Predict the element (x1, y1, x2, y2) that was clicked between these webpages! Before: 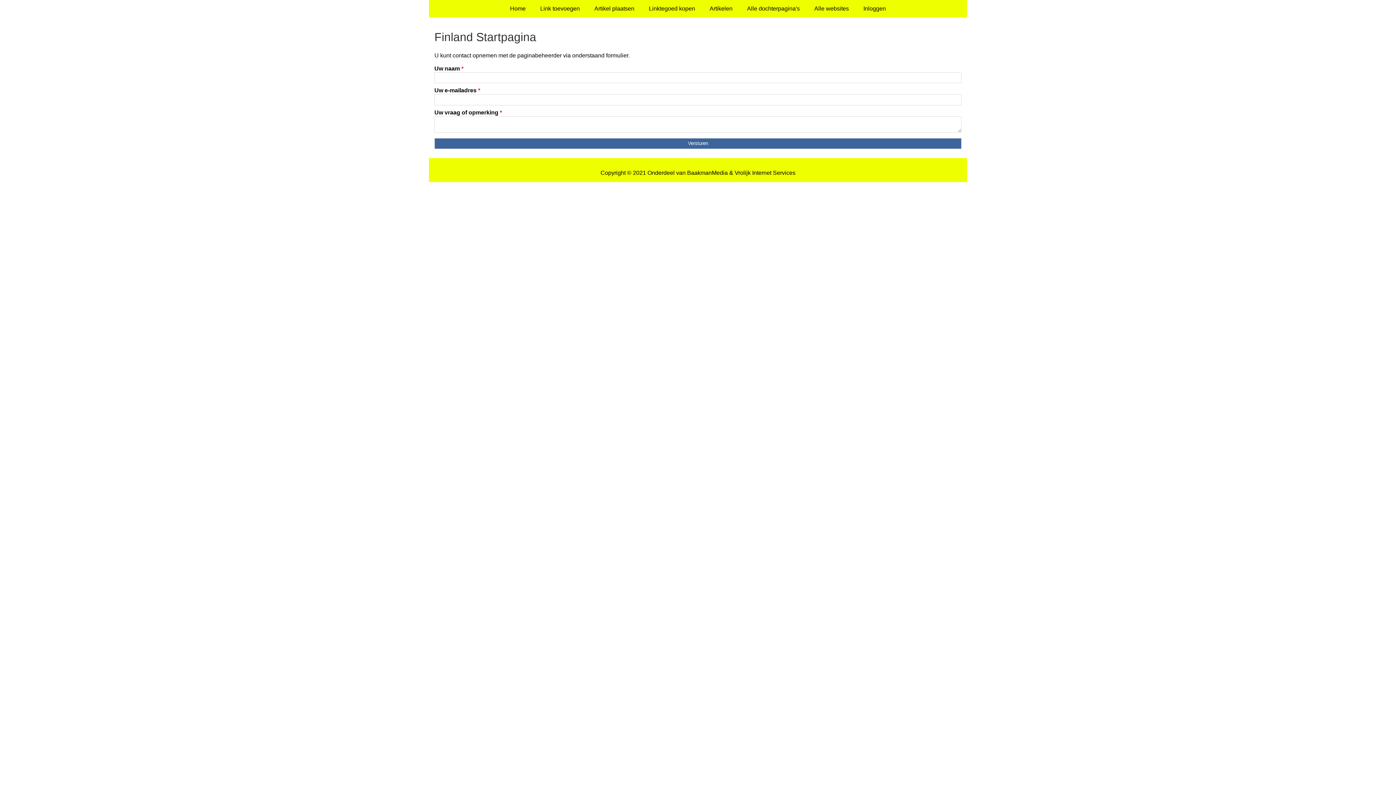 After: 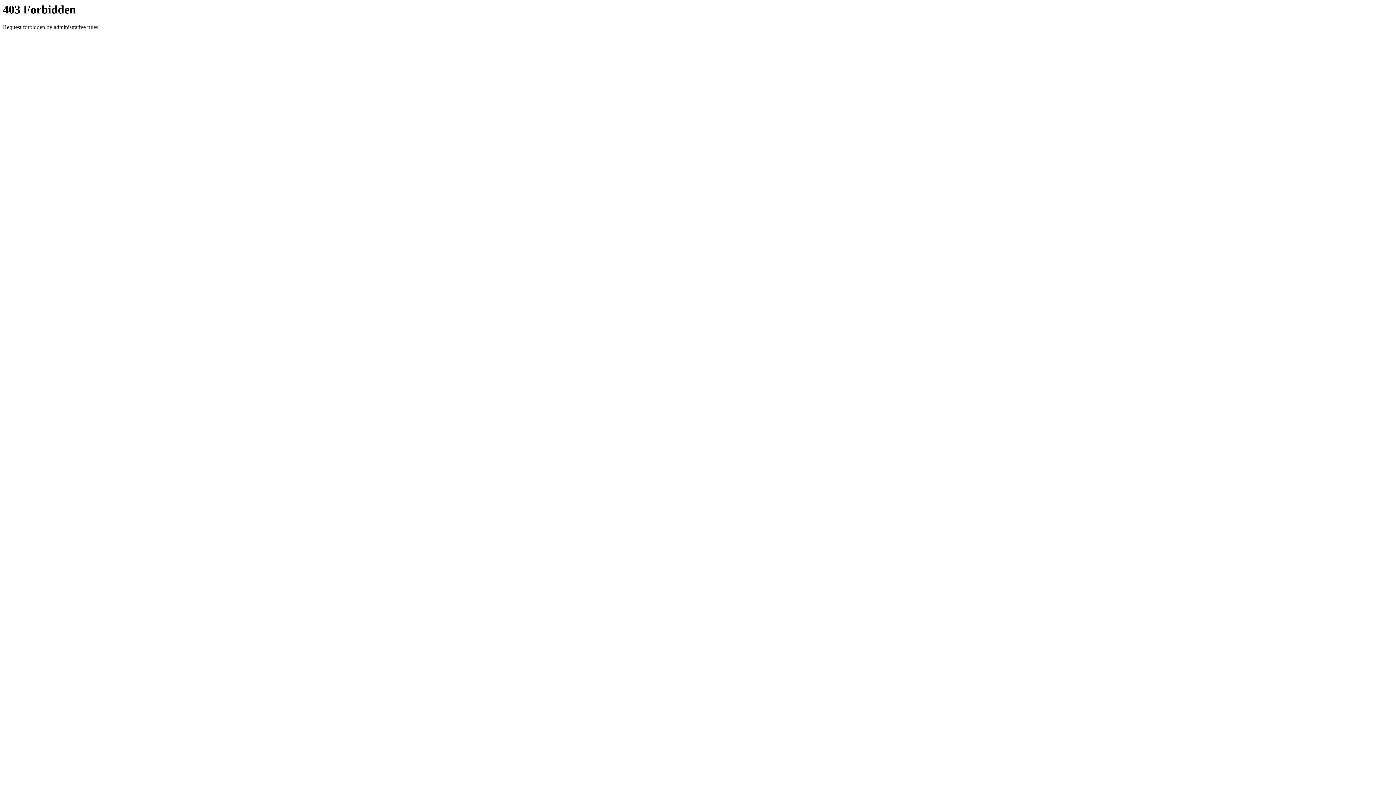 Action: label: Artikel plaatsen bbox: (587, 0, 641, 17)